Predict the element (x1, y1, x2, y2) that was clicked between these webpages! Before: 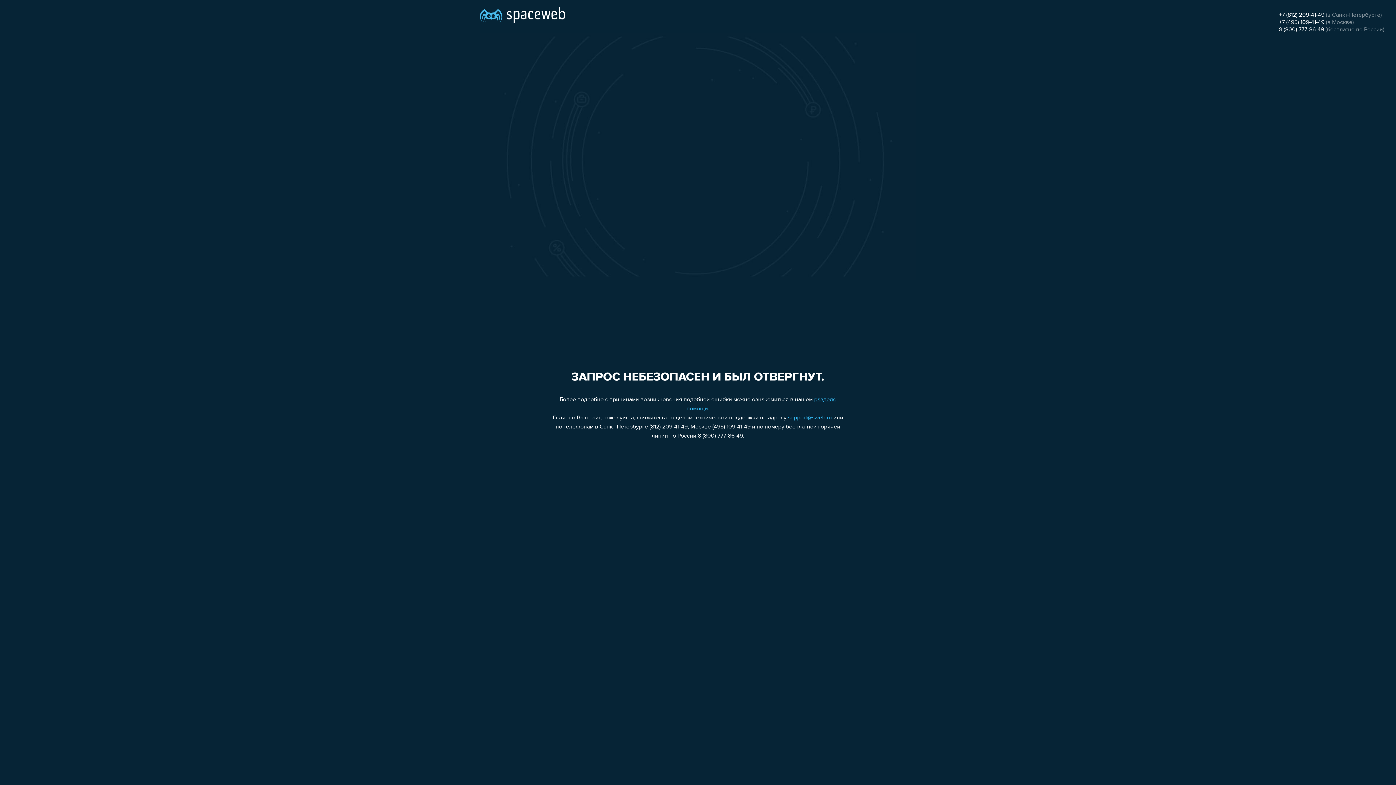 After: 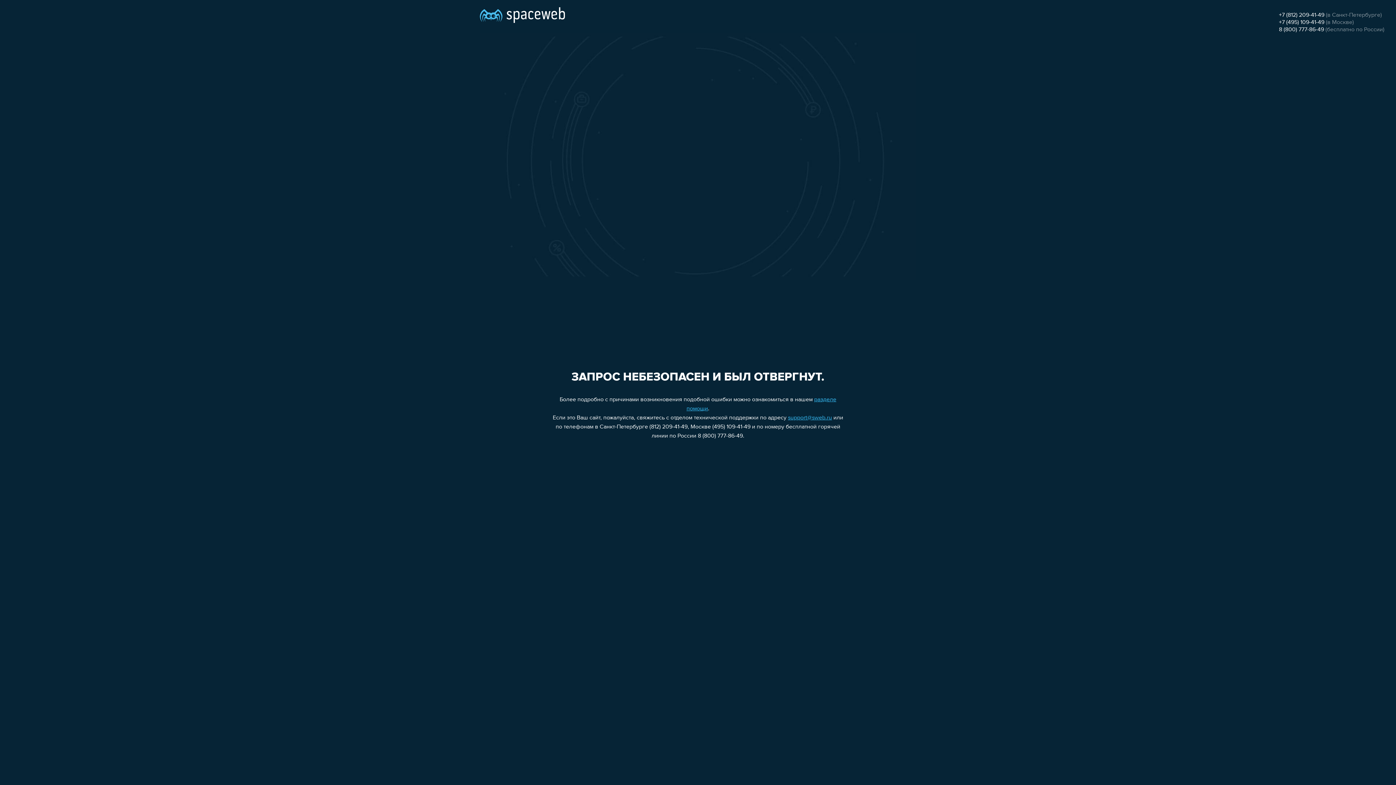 Action: label: support@sweb.ru bbox: (788, 415, 832, 421)